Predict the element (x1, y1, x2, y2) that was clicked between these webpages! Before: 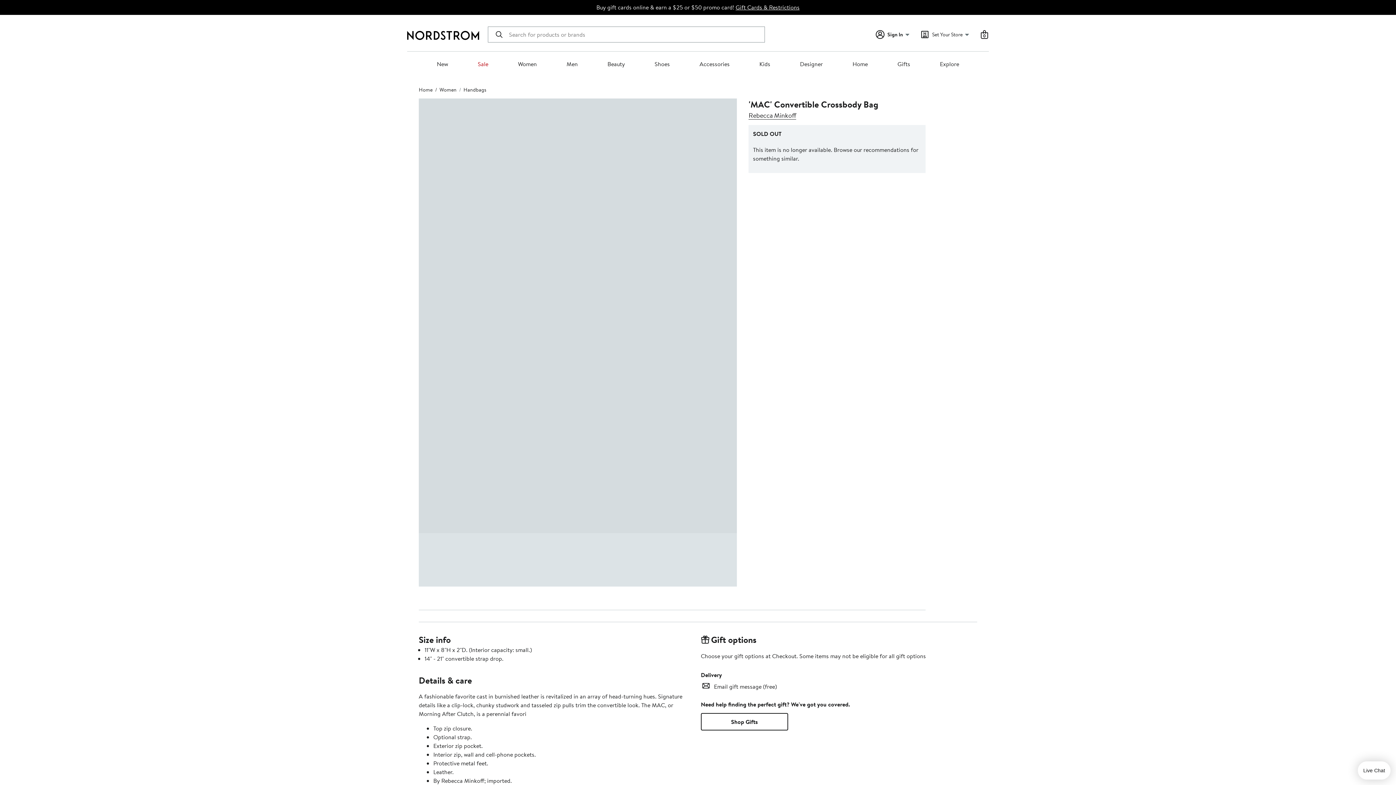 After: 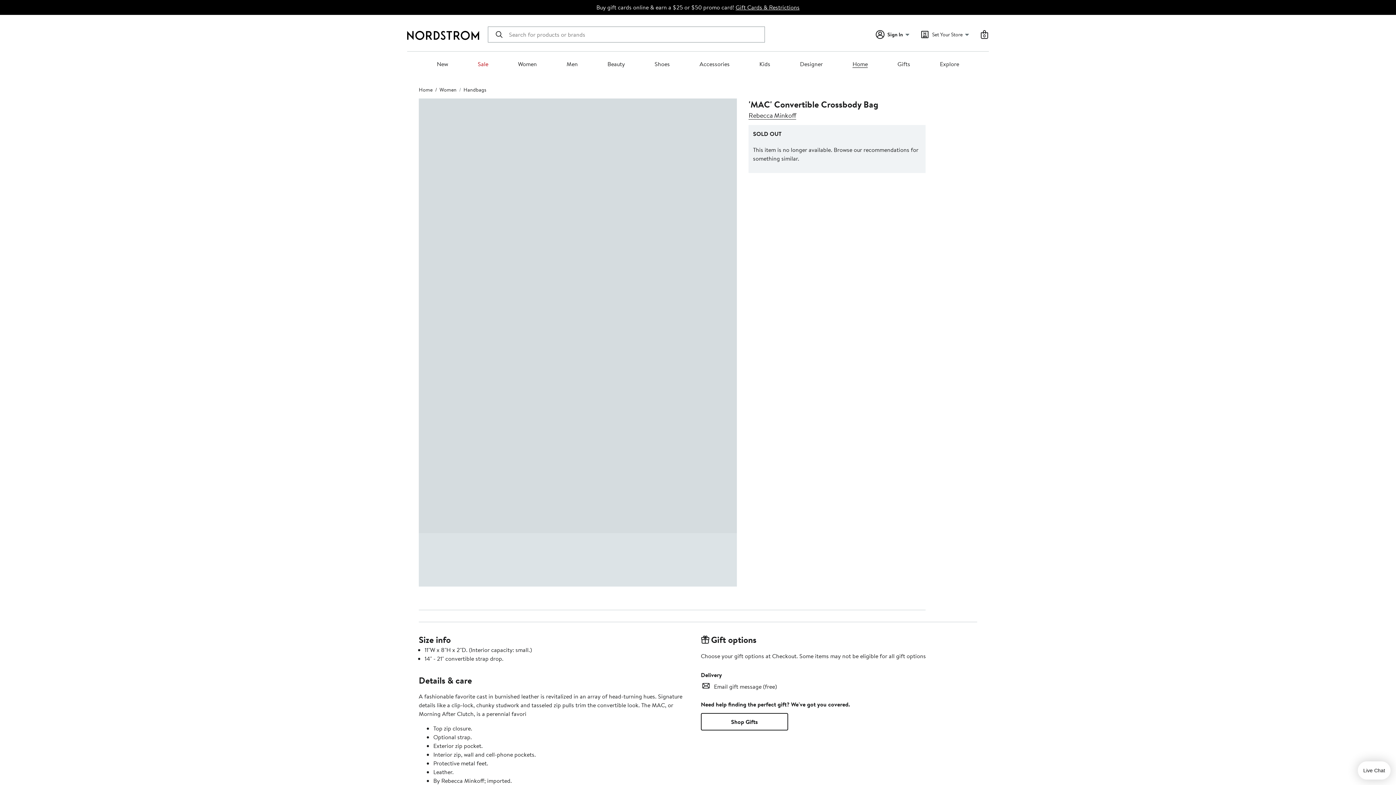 Action: label: Home bbox: (852, 60, 868, 68)